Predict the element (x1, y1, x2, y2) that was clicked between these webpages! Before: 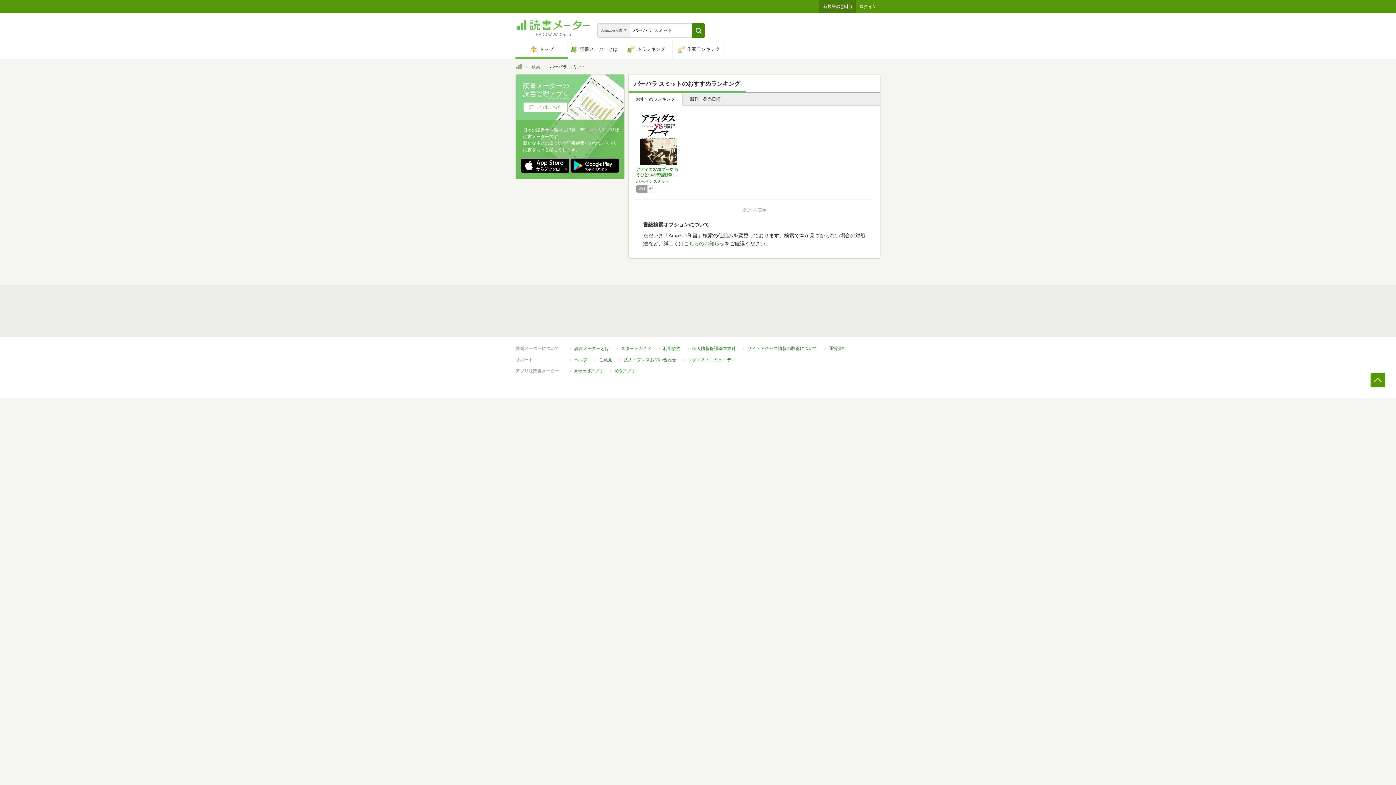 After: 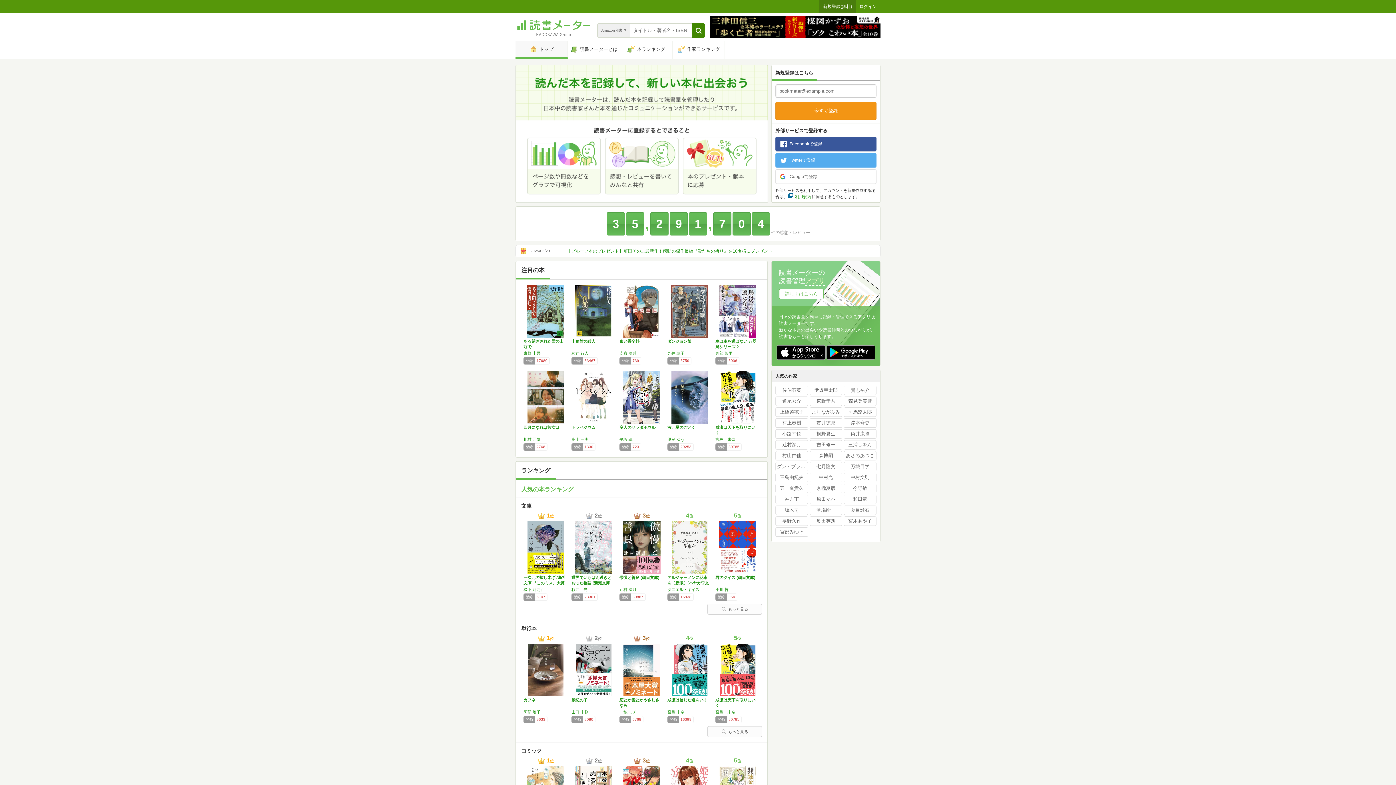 Action: label: トップ bbox: (515, 40, 568, 58)